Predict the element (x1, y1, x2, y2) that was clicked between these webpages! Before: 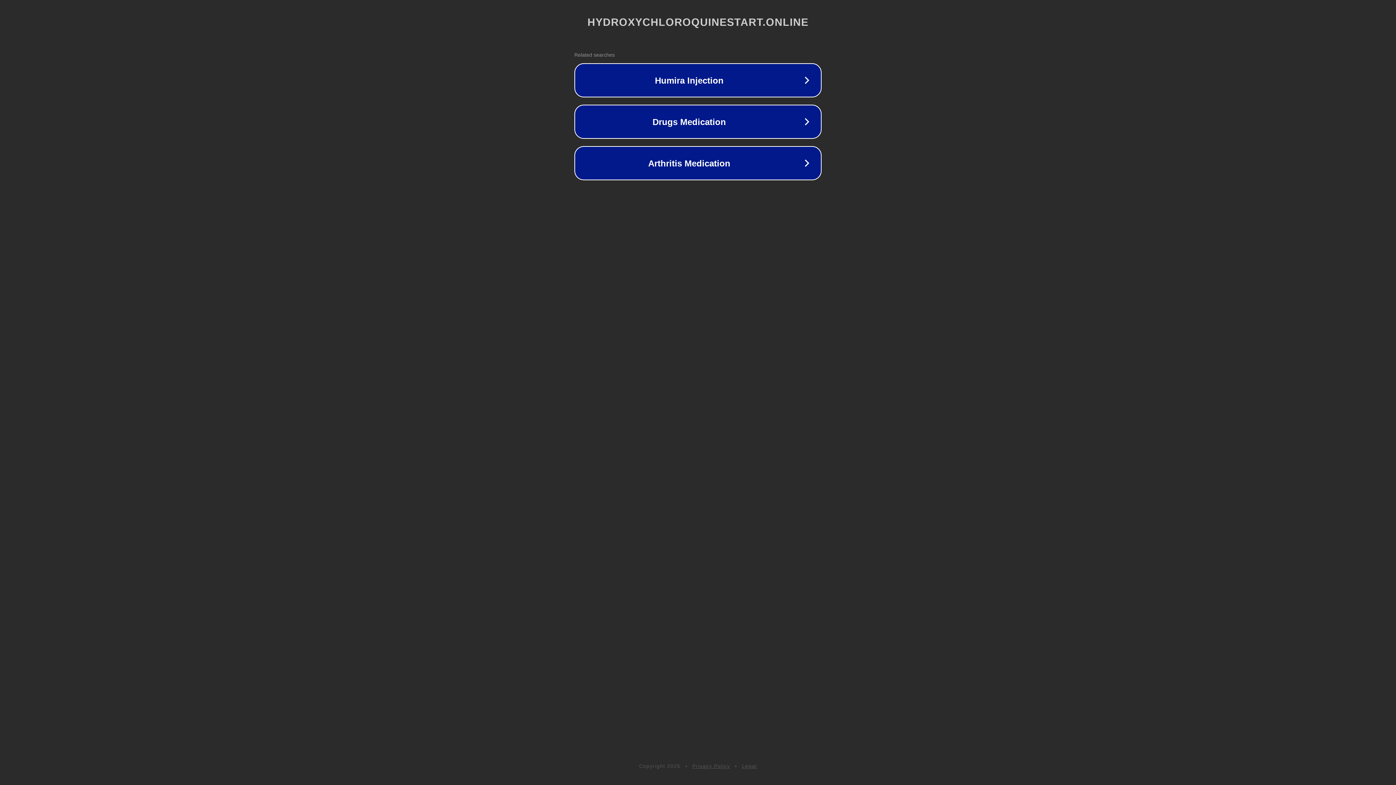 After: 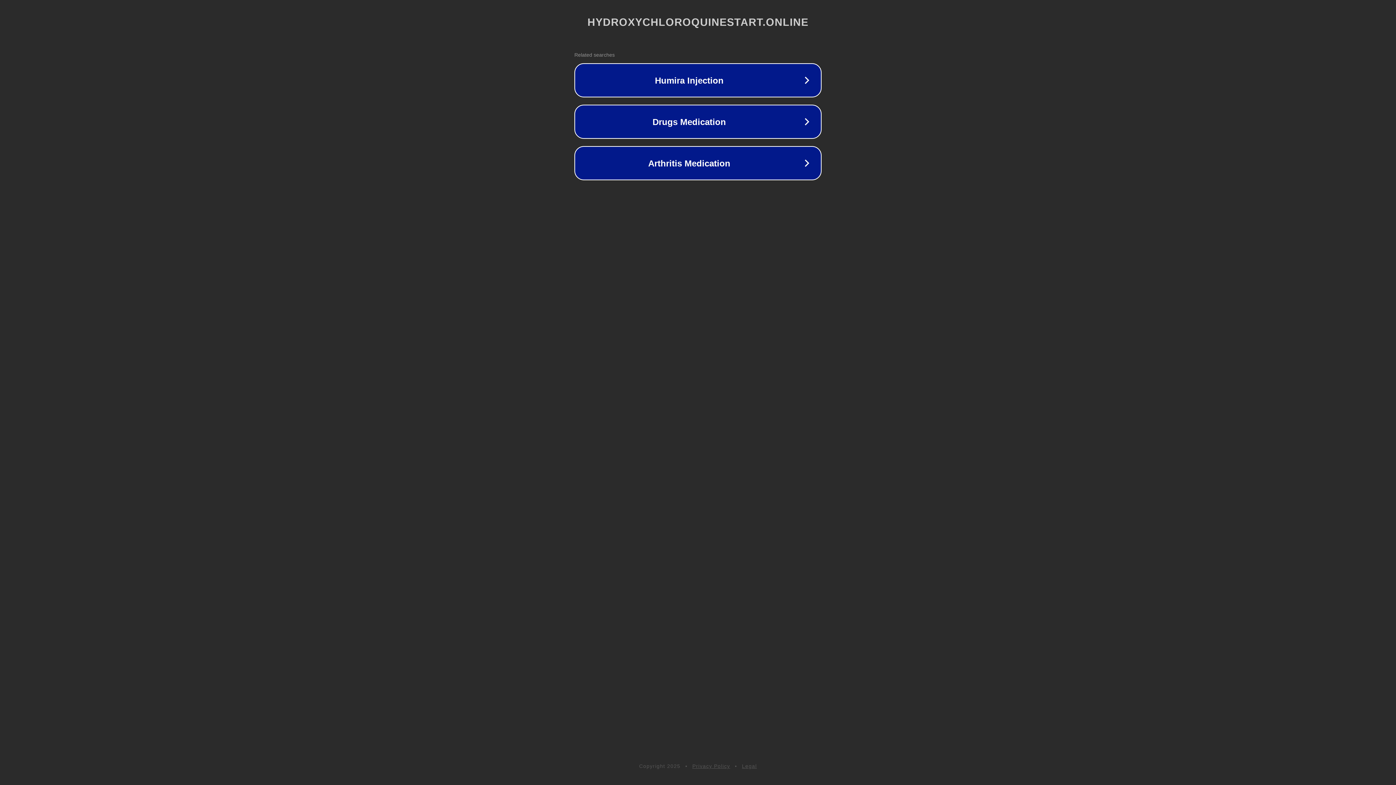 Action: label: Legal bbox: (742, 763, 757, 769)